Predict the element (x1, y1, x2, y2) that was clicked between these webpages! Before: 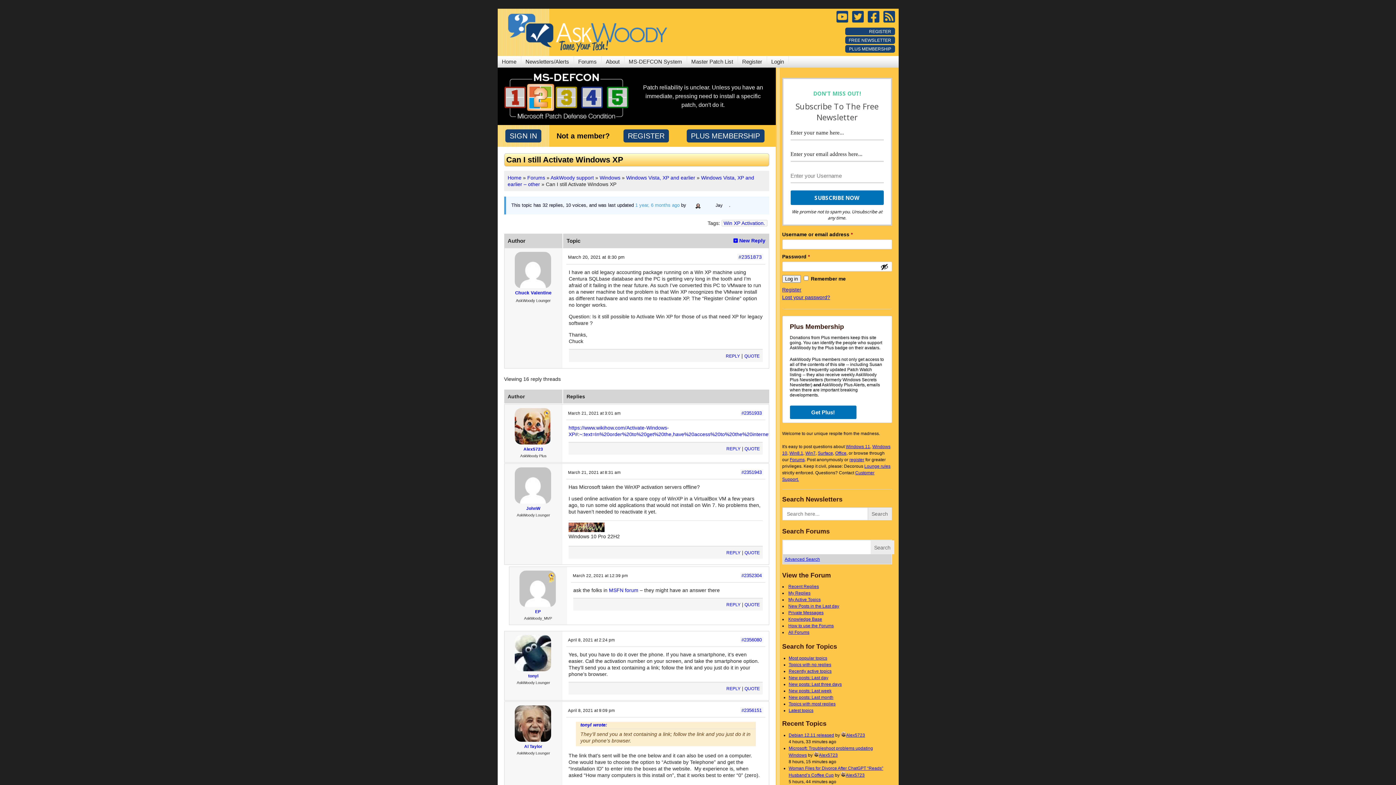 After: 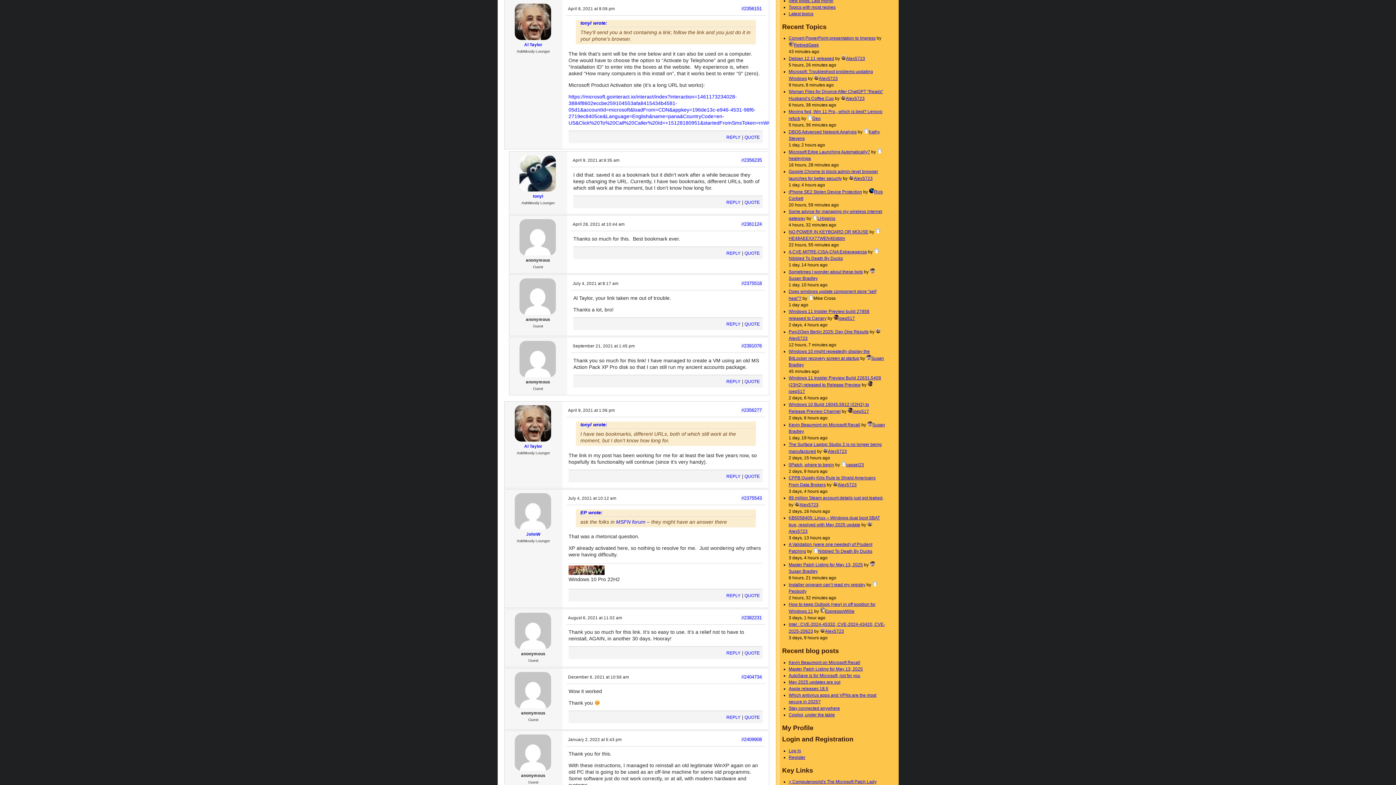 Action: label: #2356151 bbox: (740, 707, 763, 713)